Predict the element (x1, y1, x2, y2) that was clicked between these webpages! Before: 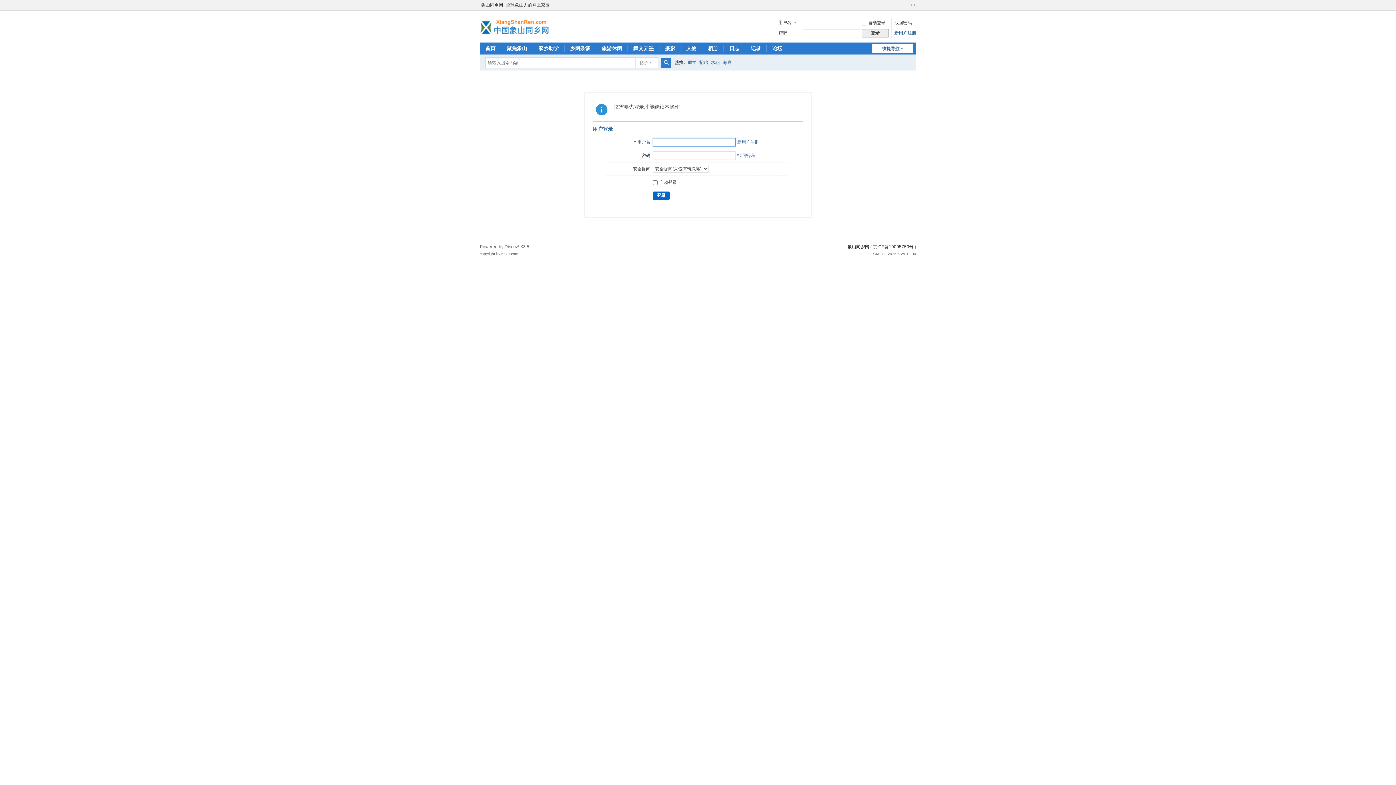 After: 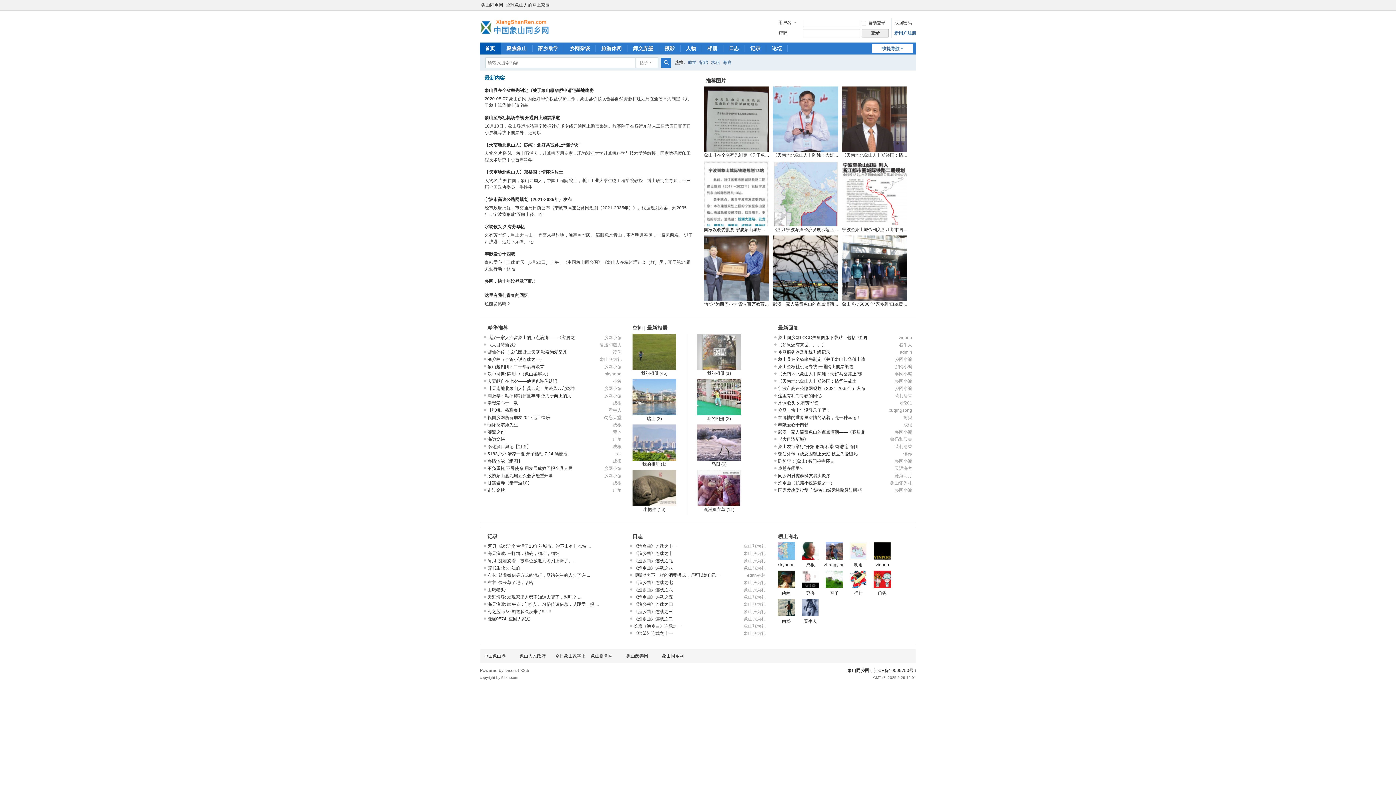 Action: label: 首页Portal bbox: (480, 42, 501, 54)